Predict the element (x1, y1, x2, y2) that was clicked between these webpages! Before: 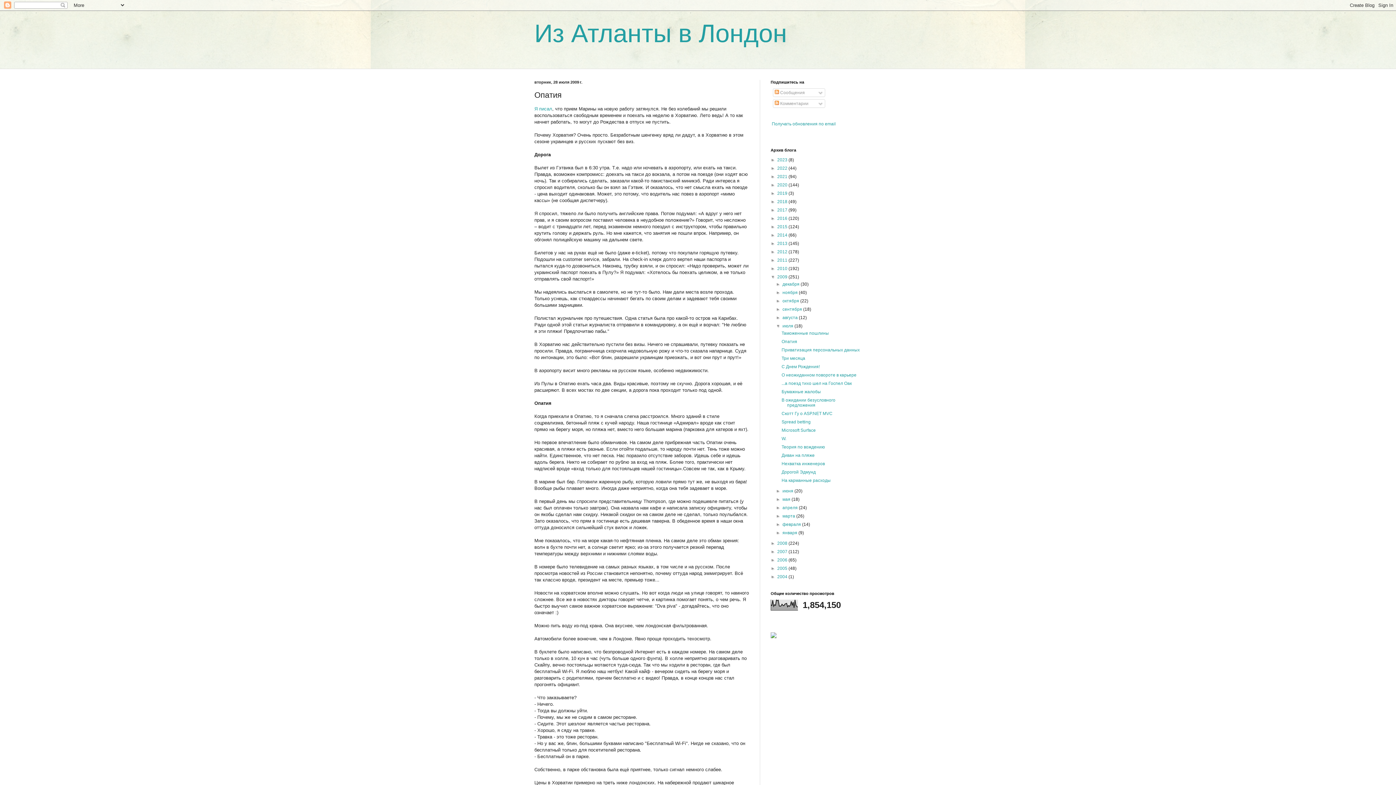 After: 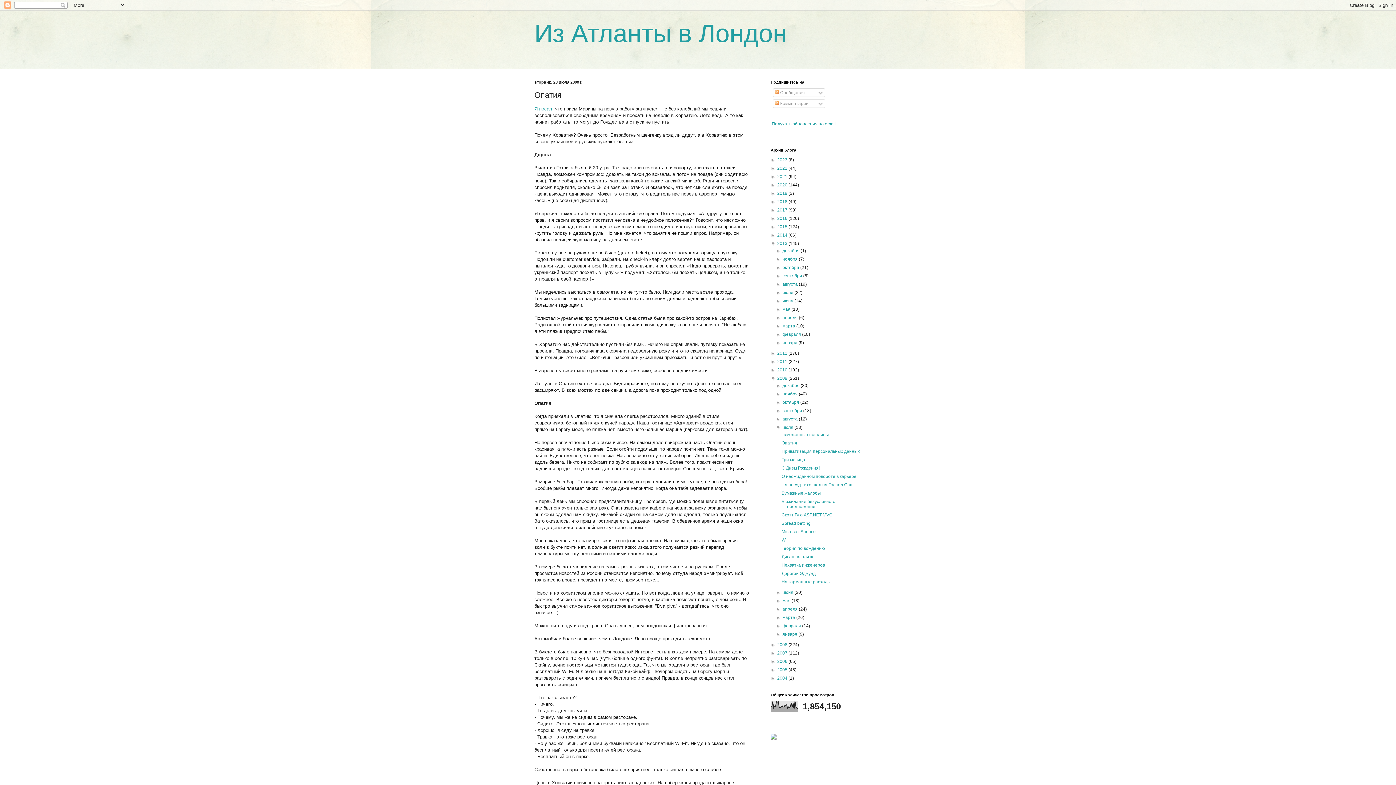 Action: bbox: (770, 241, 777, 246) label: ►  